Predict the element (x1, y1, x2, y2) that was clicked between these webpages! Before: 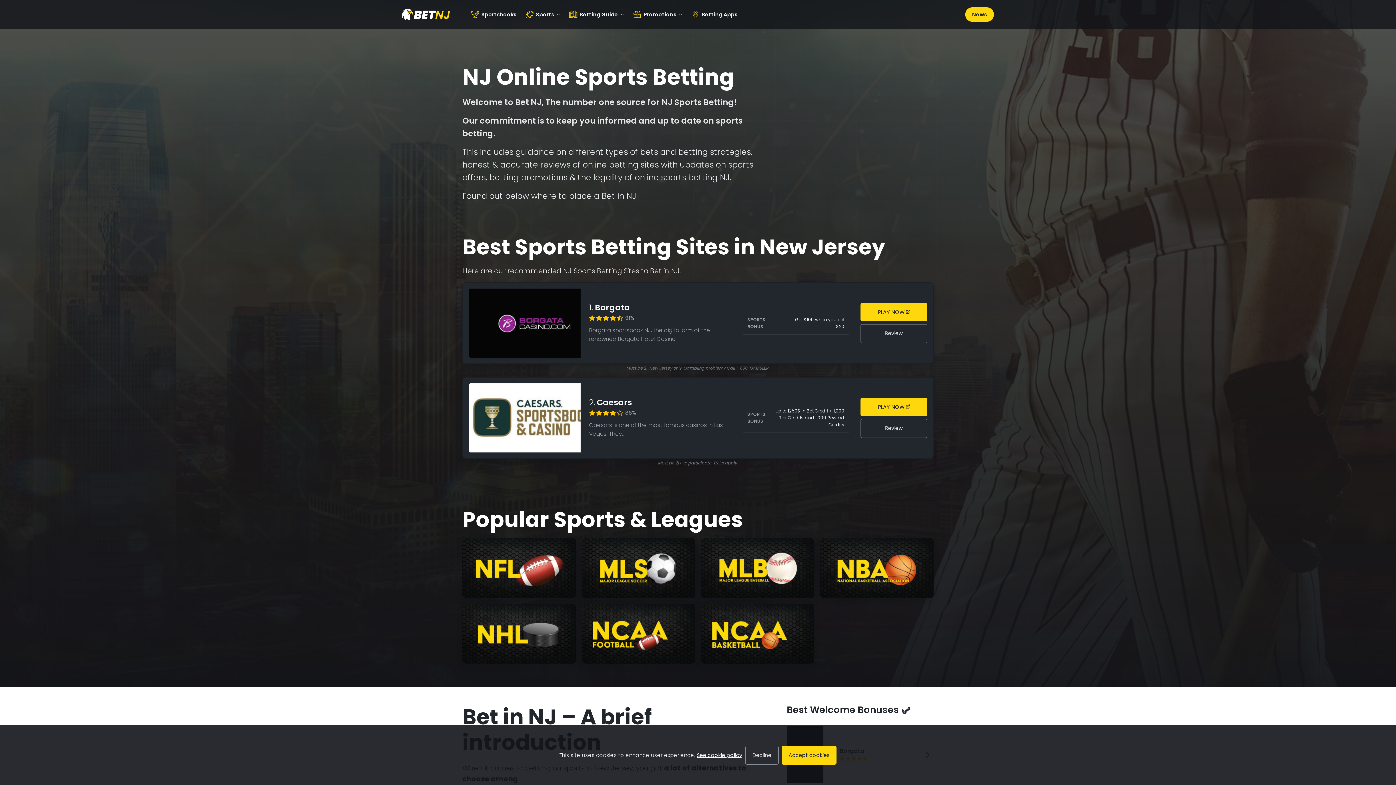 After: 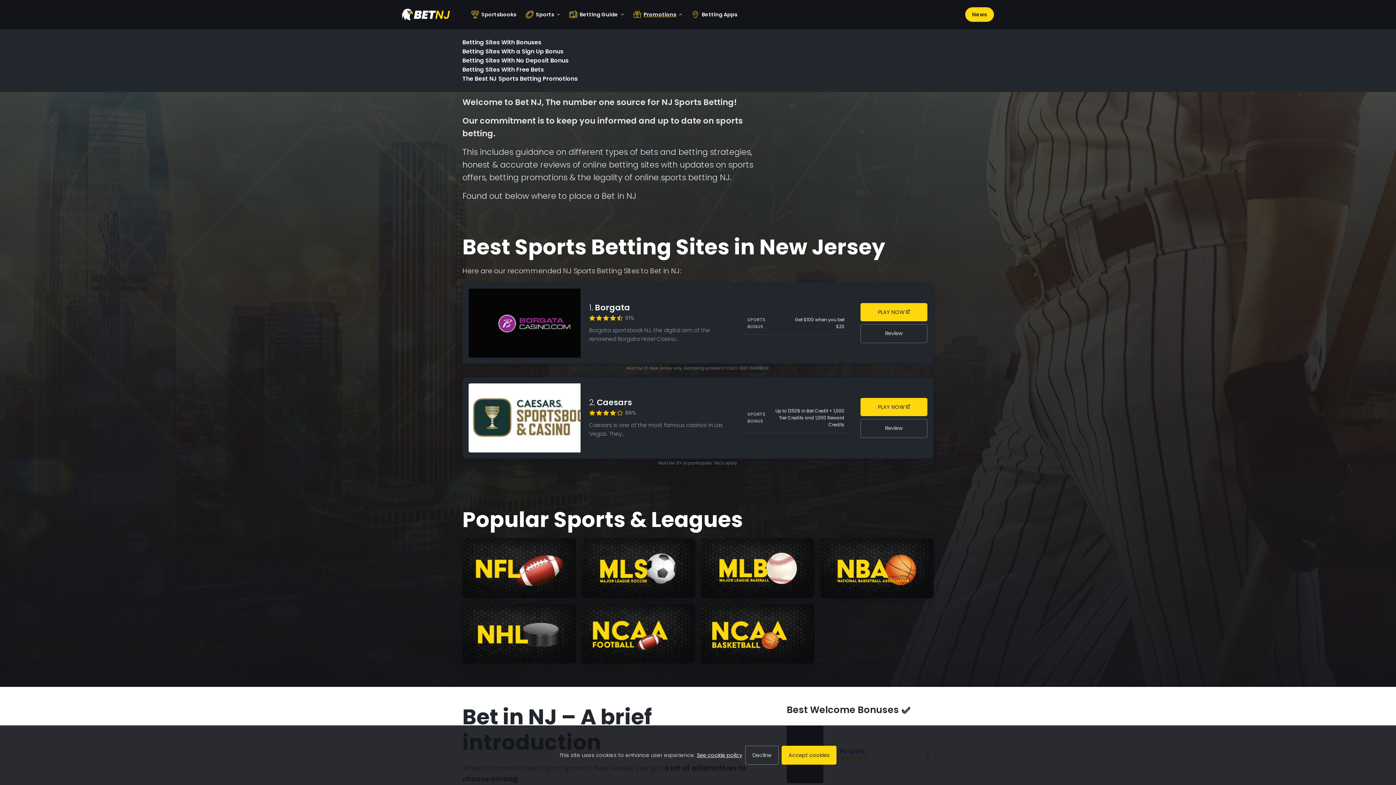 Action: label: Promotions bbox: (632, 7, 682, 21)